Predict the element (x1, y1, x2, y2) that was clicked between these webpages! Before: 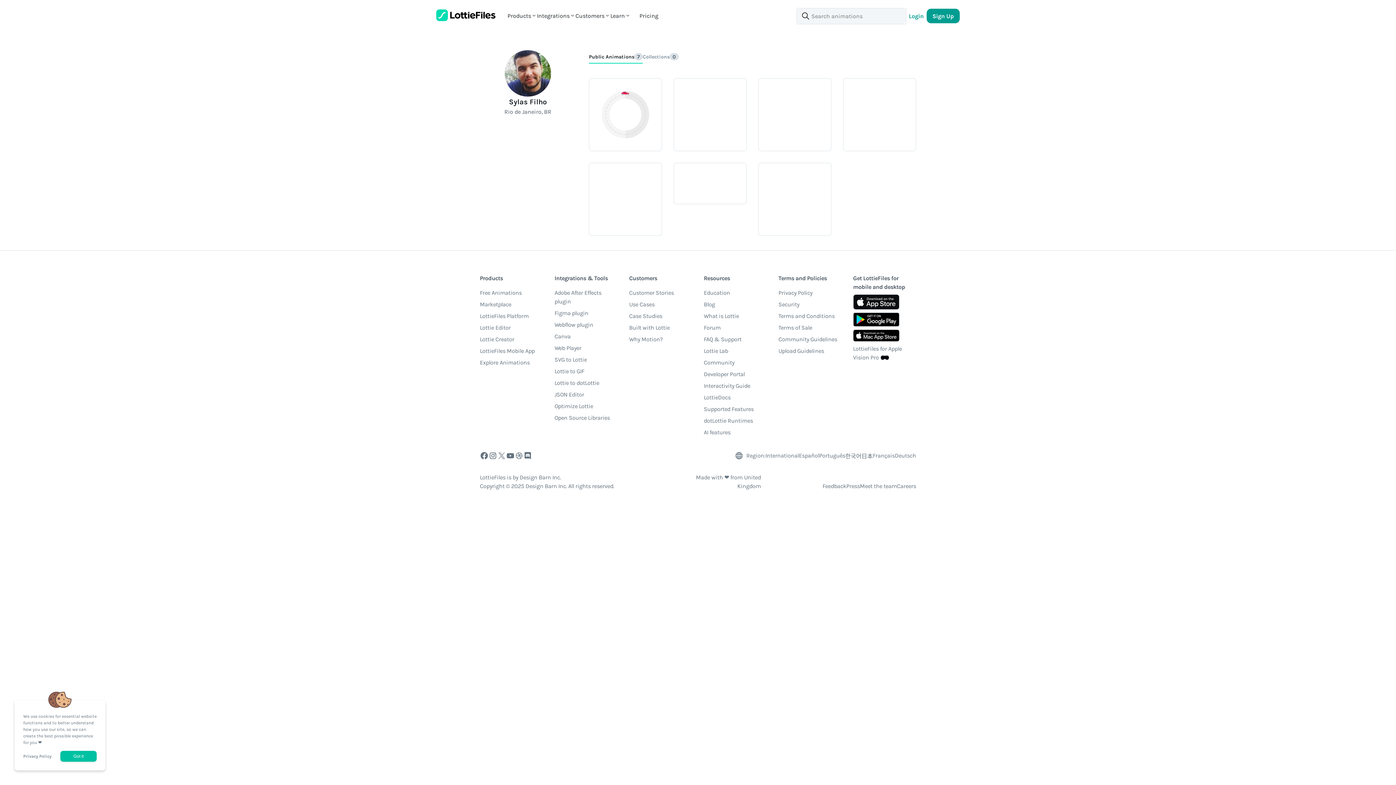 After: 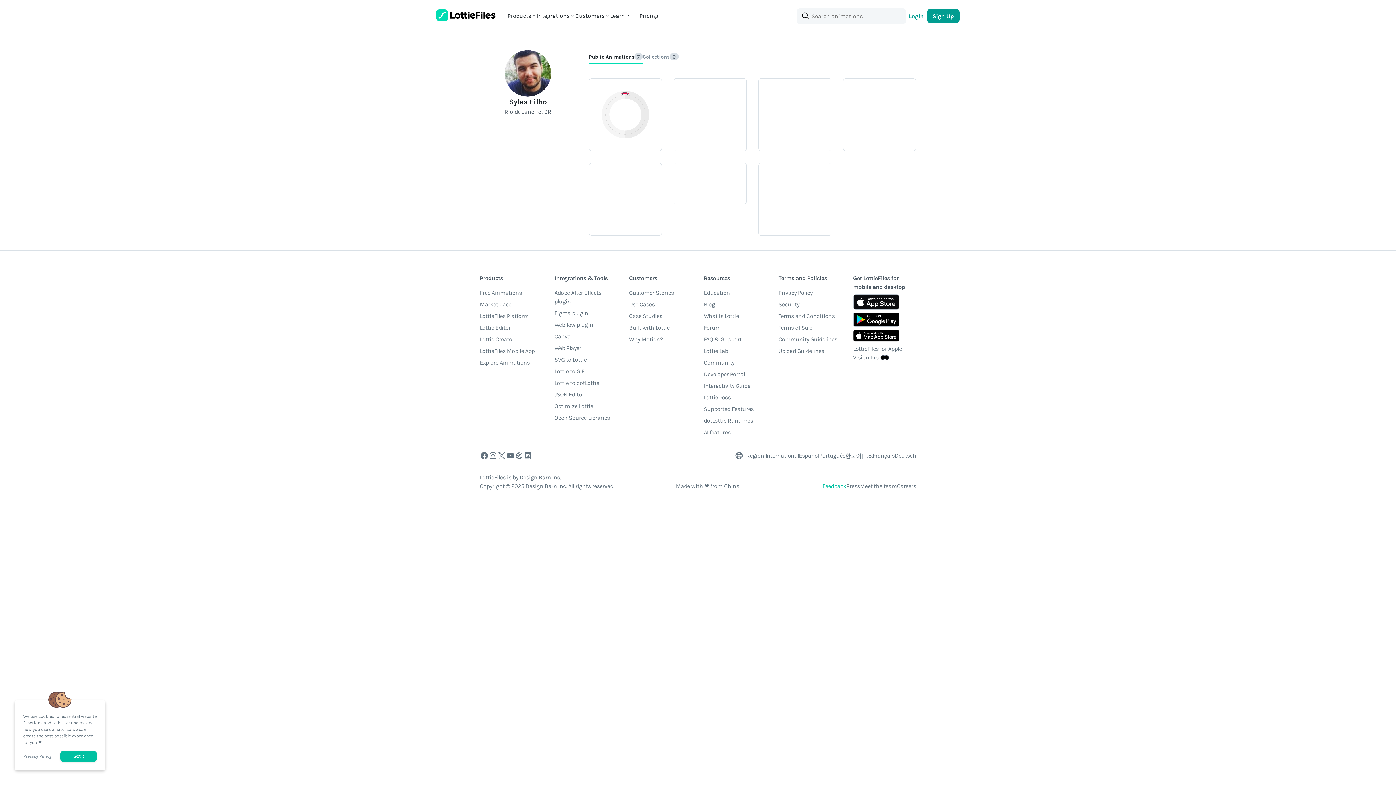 Action: bbox: (822, 482, 846, 490) label: Feedback